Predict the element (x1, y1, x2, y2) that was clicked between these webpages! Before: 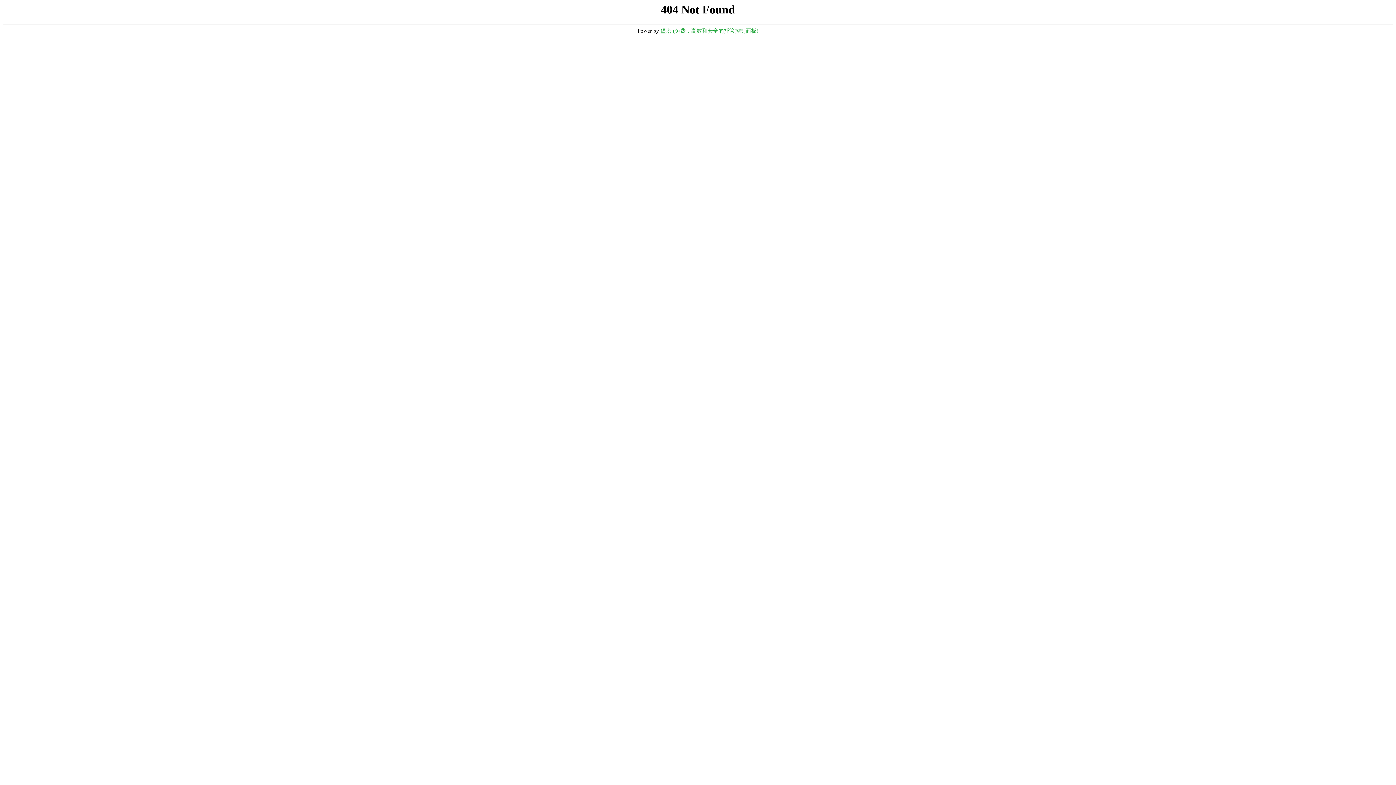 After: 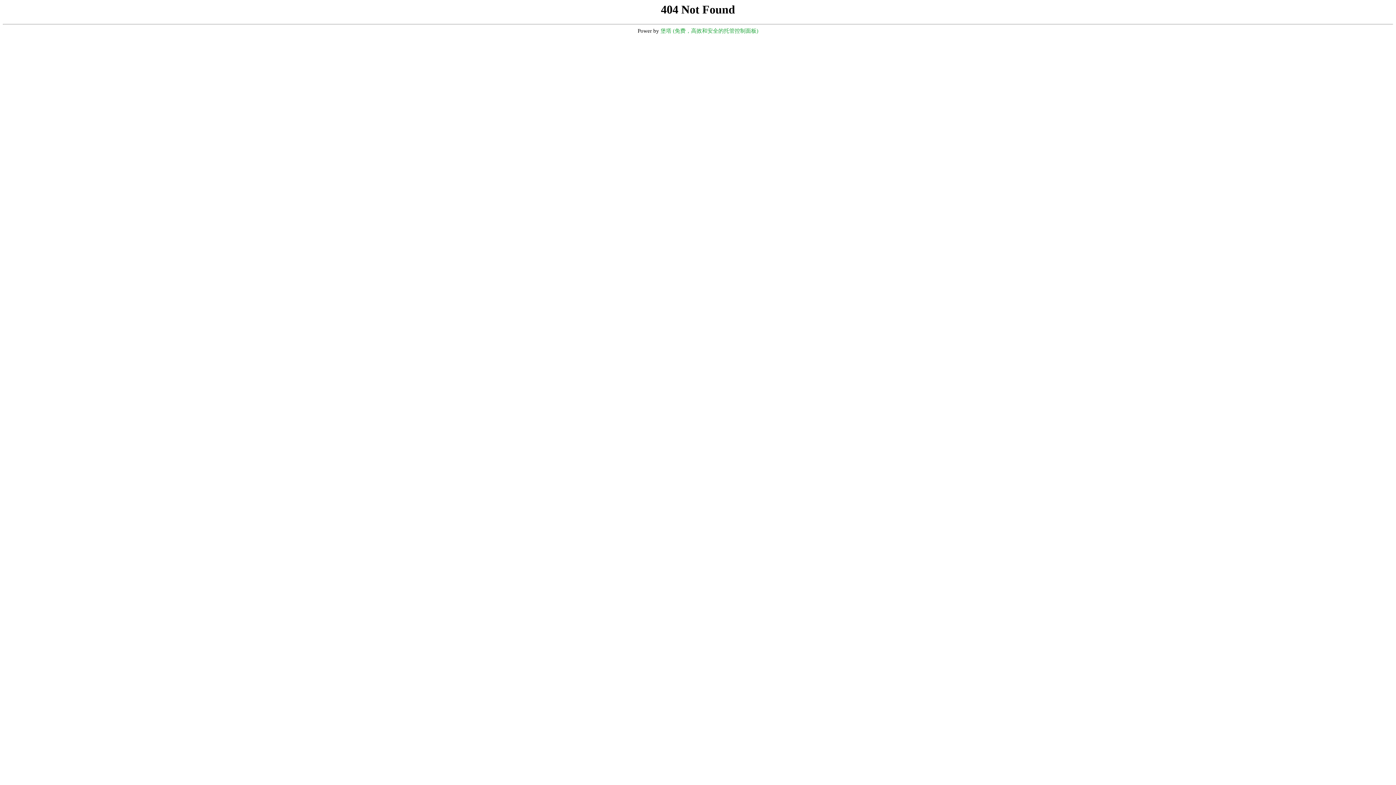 Action: bbox: (660, 28, 758, 33) label: 堡塔 (免费，高效和安全的托管控制面板)